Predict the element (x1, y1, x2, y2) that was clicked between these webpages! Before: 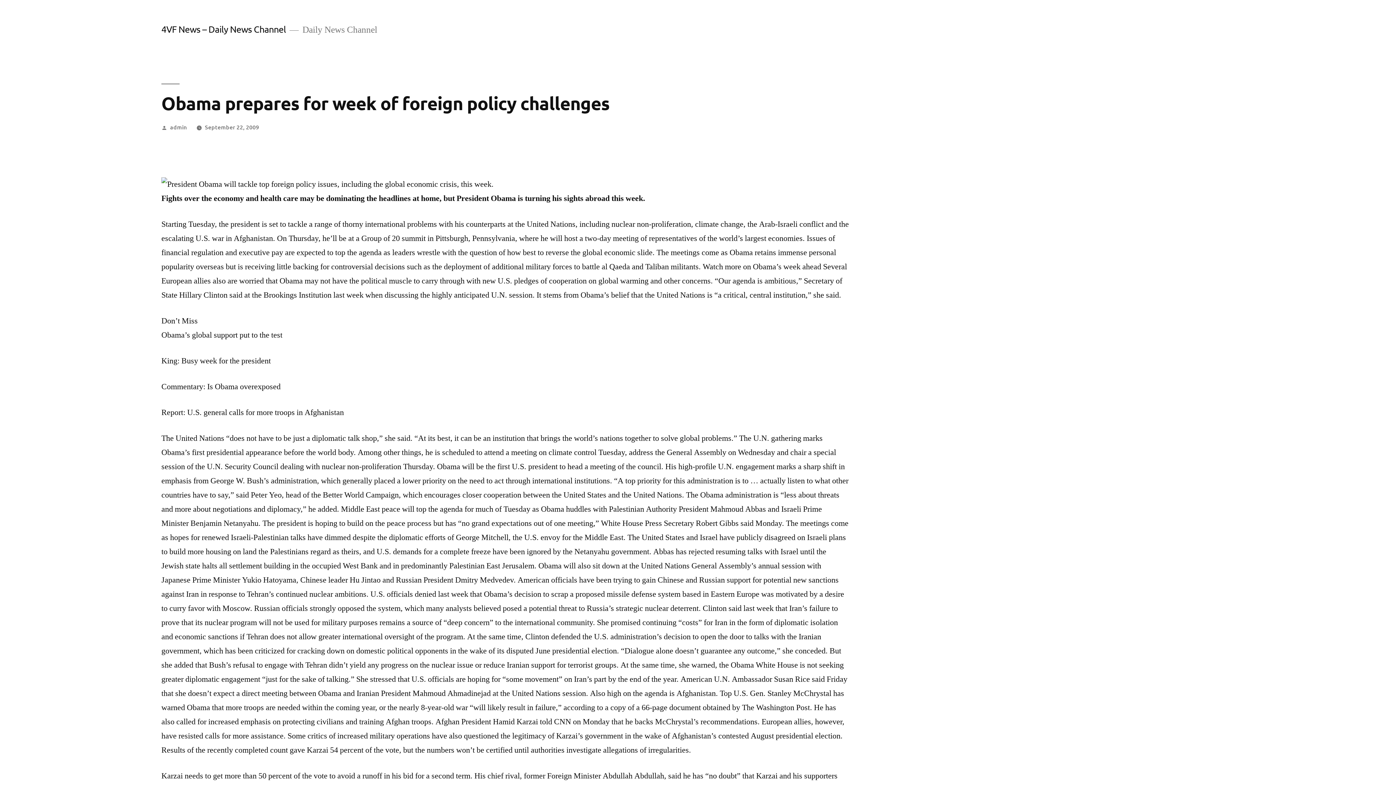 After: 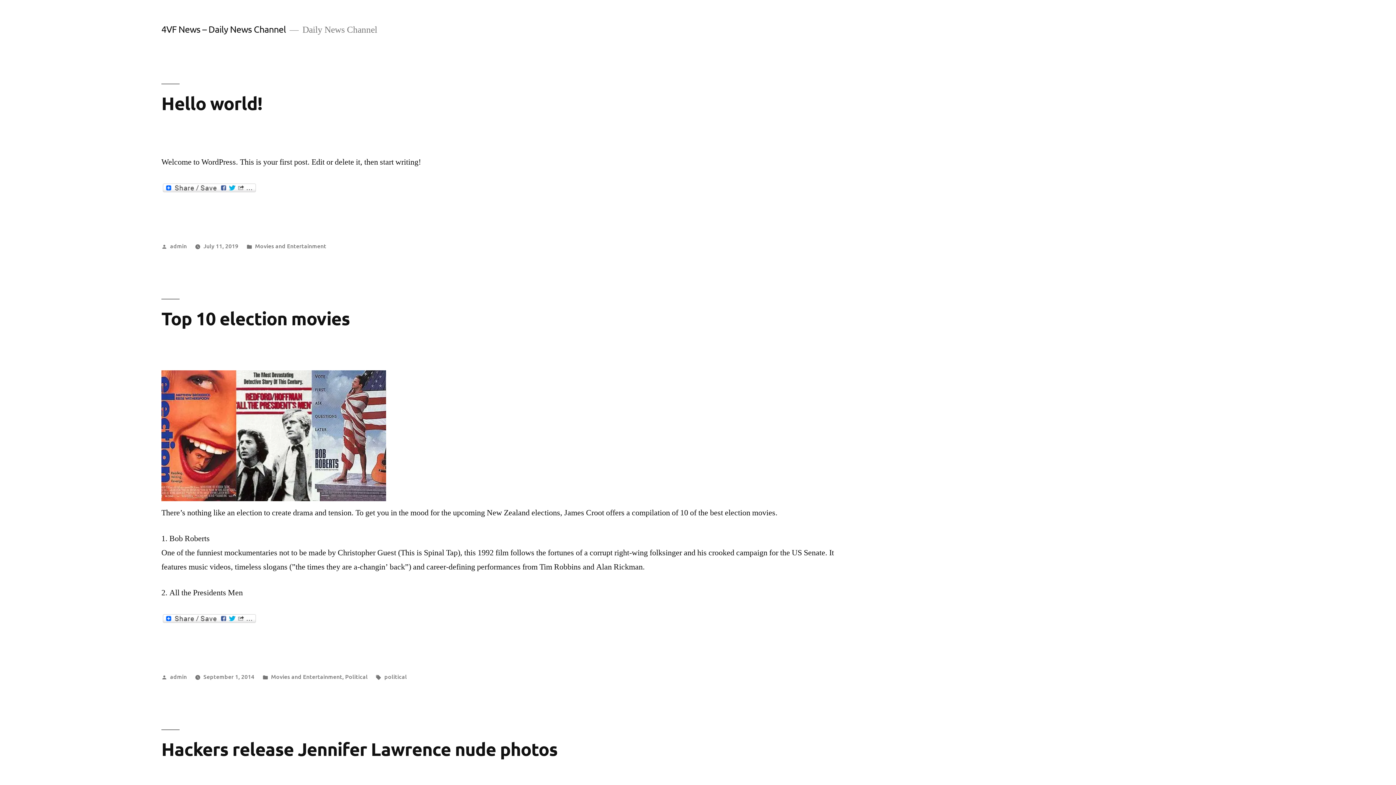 Action: bbox: (161, 23, 286, 34) label: 4VF News – Daily News Channel